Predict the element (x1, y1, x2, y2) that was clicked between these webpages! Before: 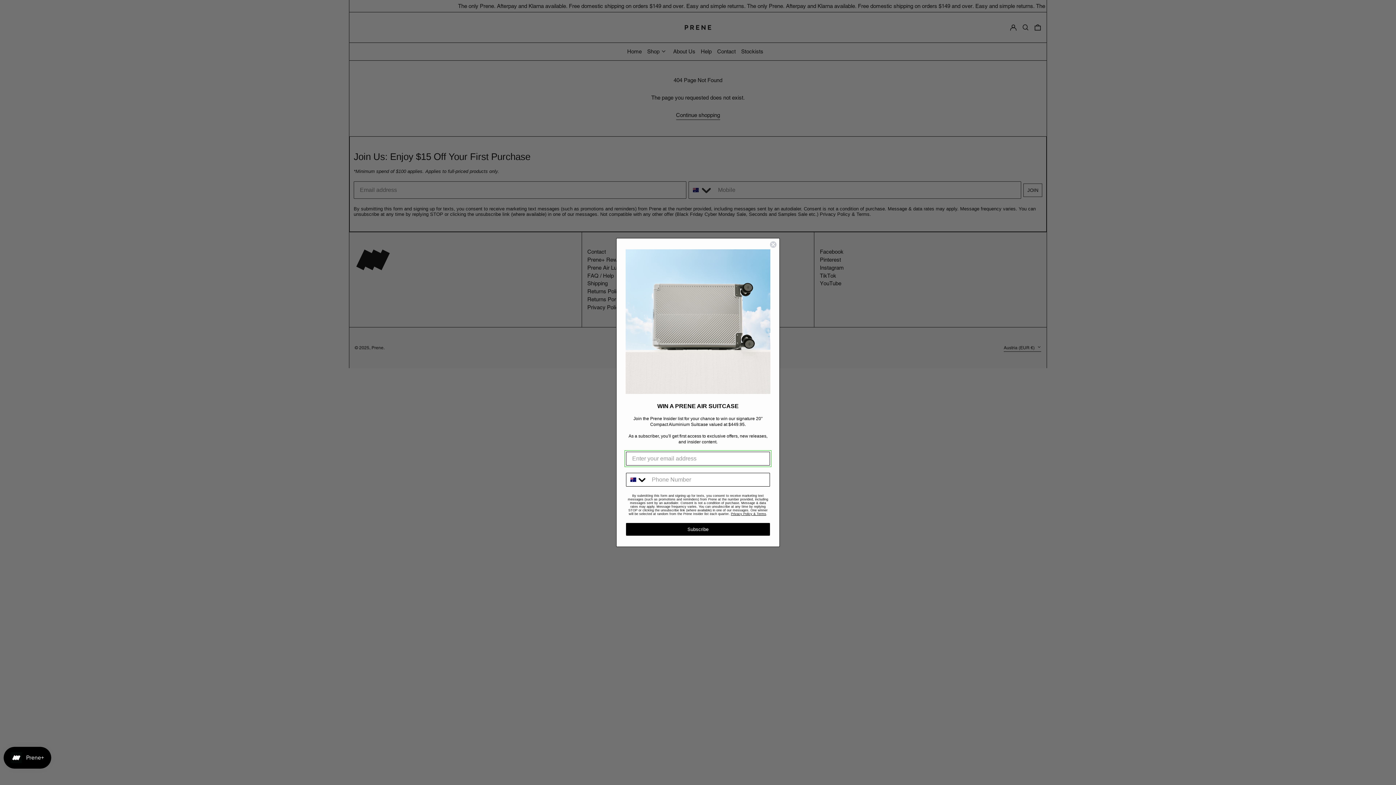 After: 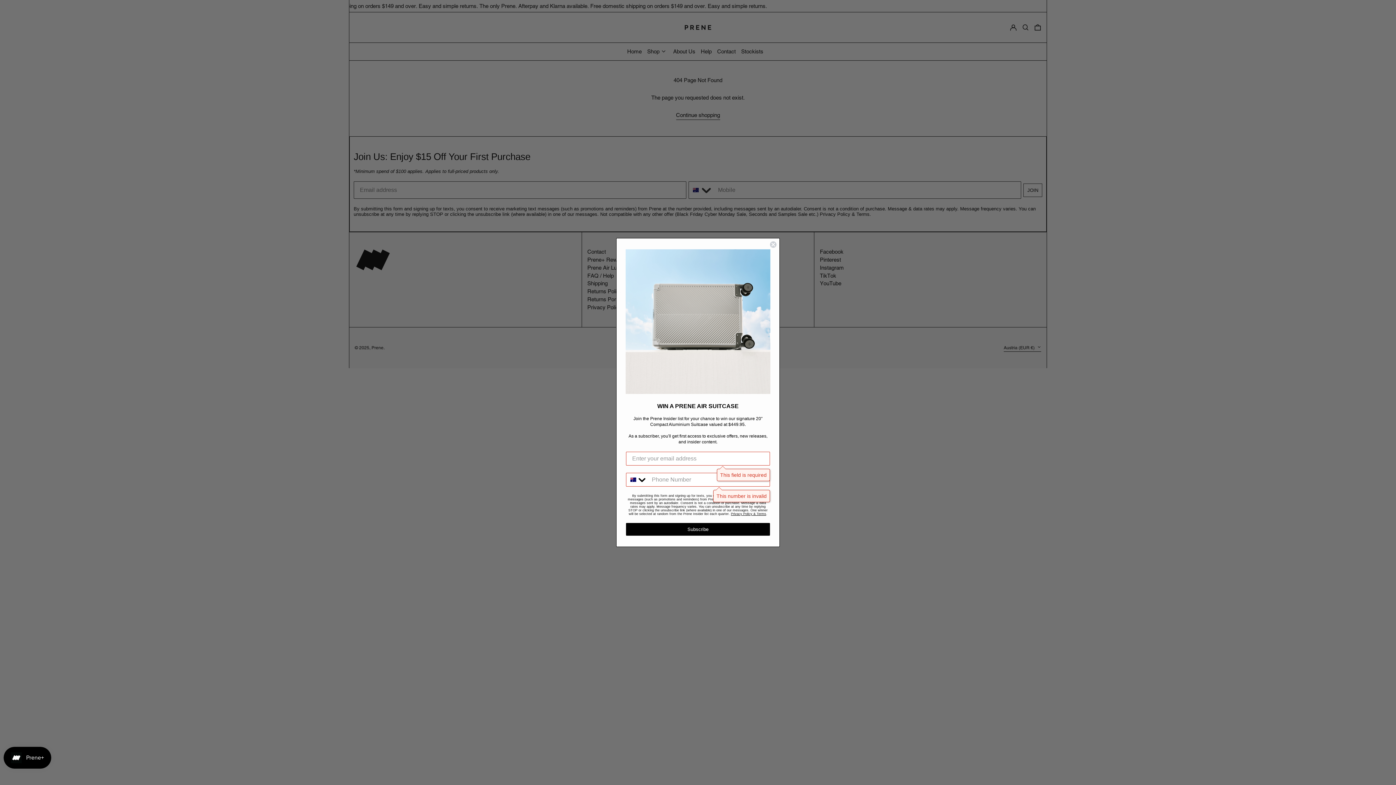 Action: bbox: (626, 523, 770, 536) label: Subscribe